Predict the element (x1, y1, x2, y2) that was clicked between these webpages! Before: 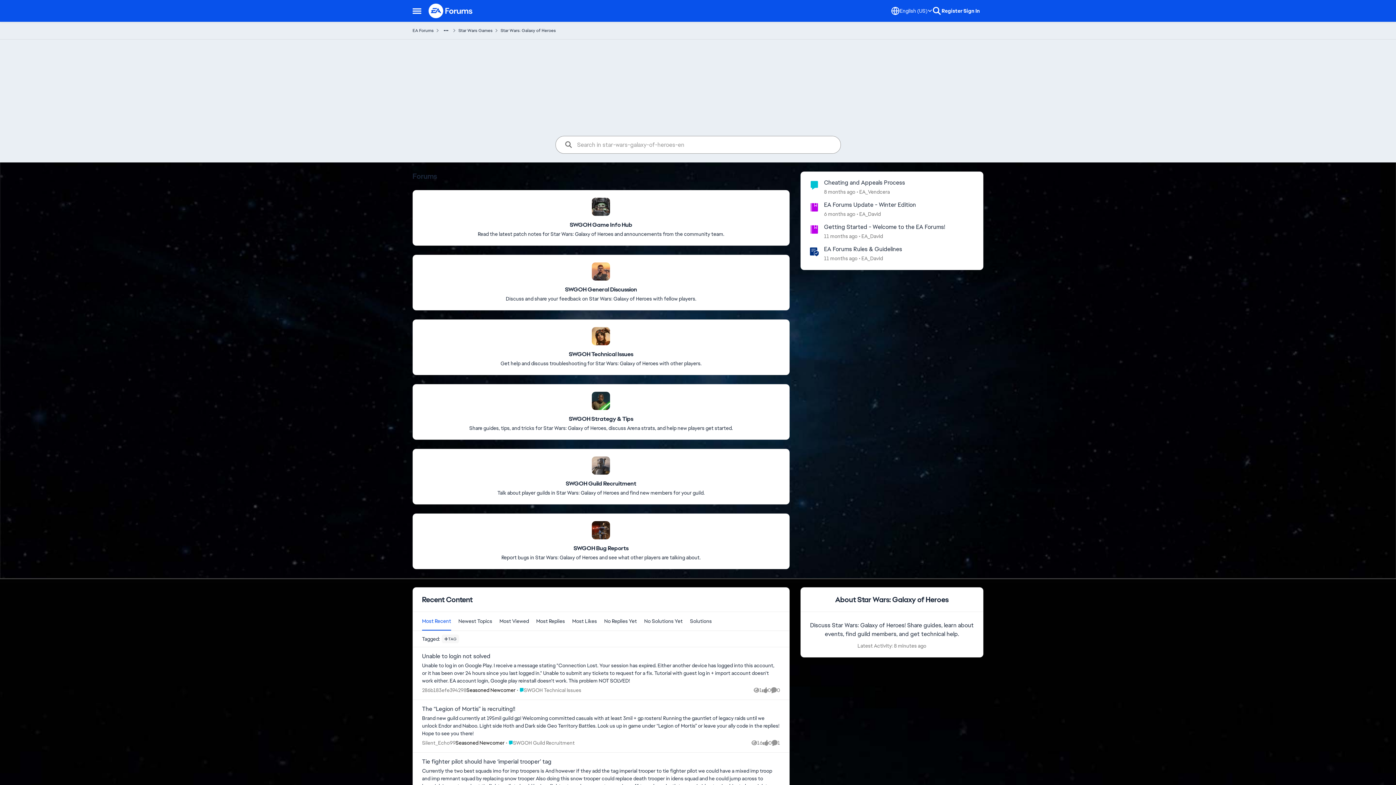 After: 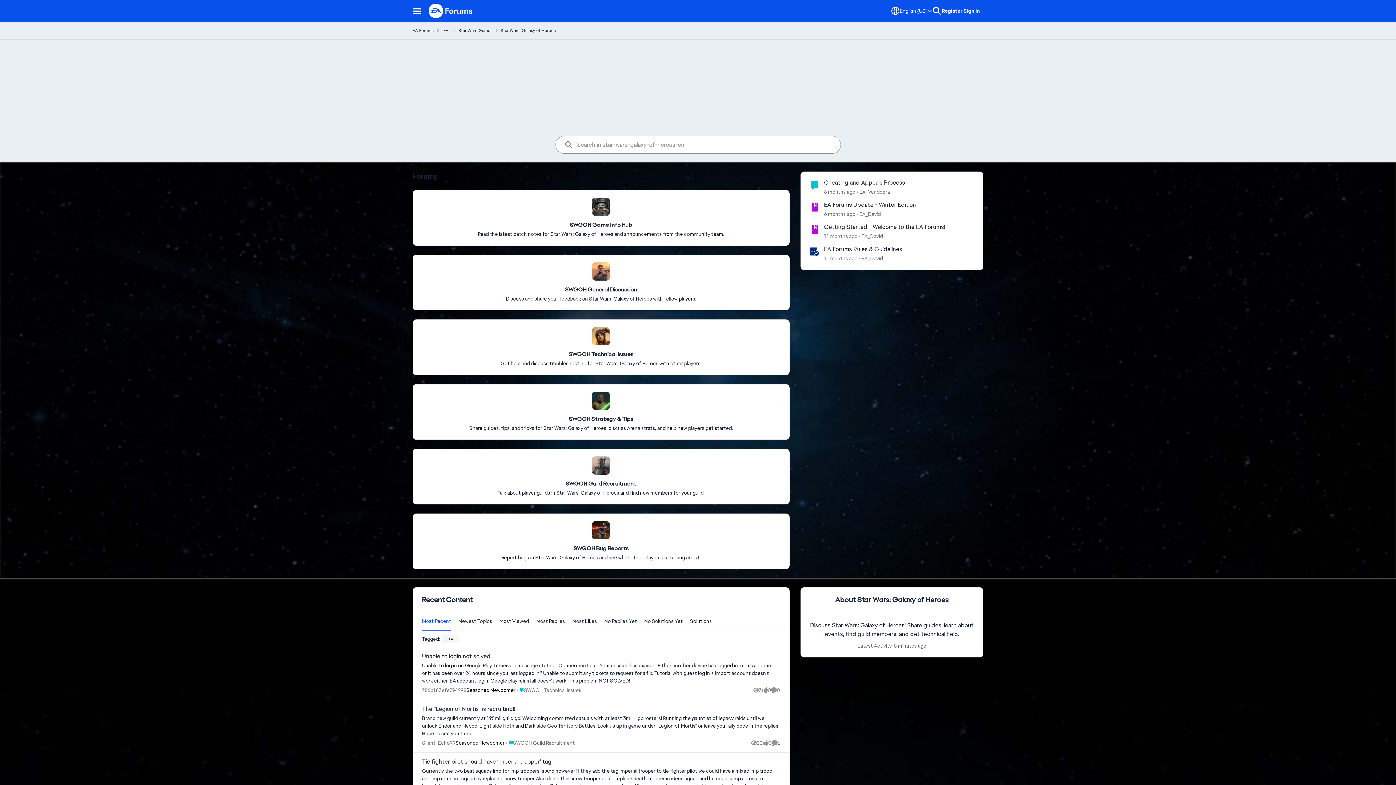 Action: bbox: (418, 612, 454, 630) label: Sort By Most Recent